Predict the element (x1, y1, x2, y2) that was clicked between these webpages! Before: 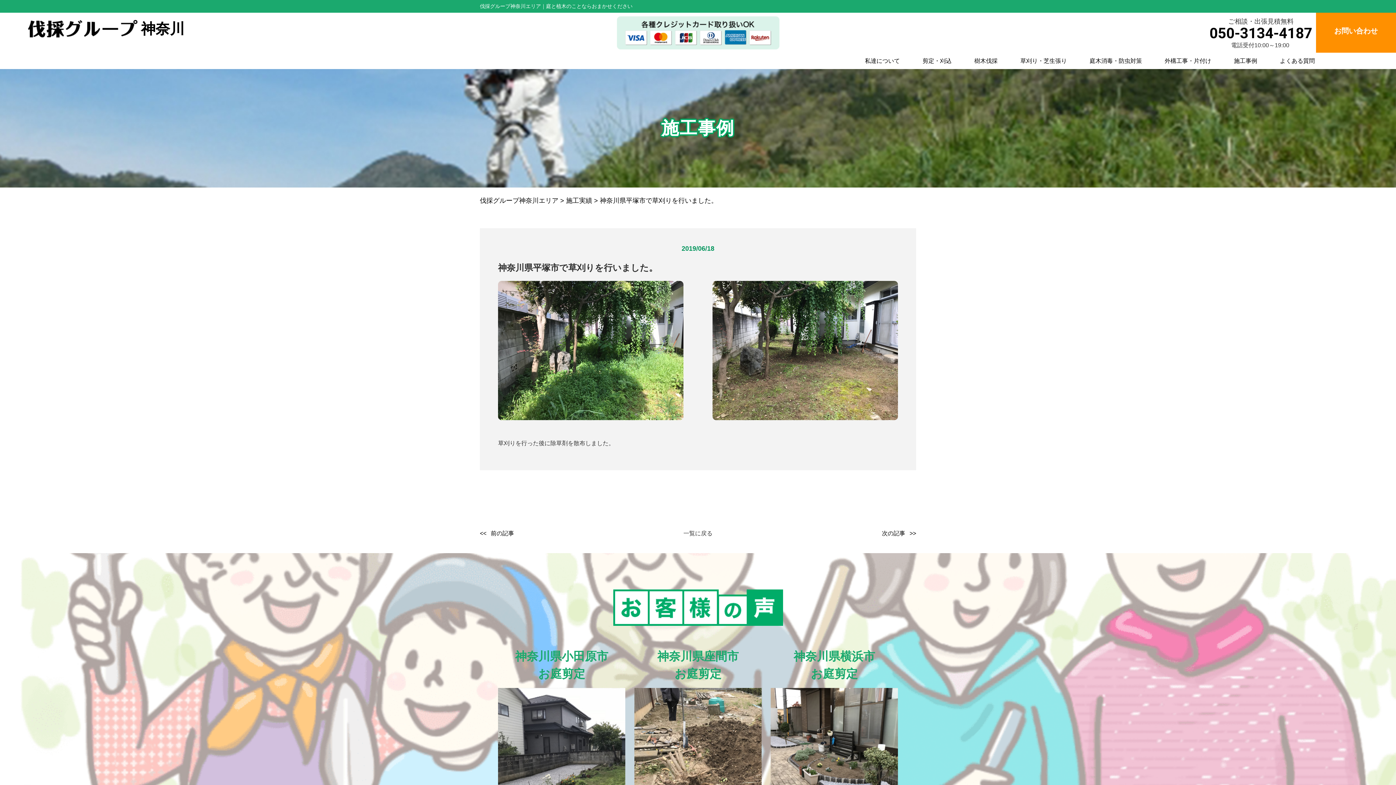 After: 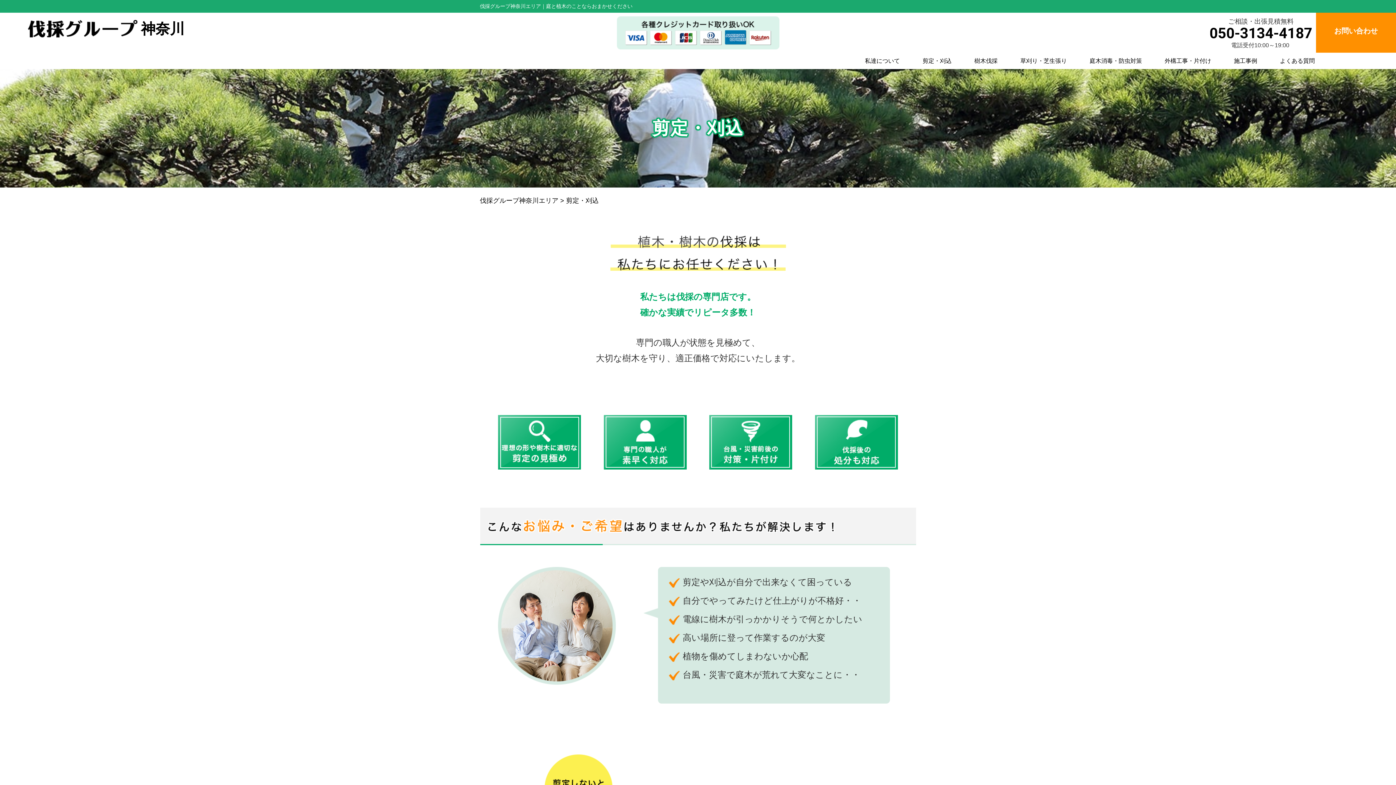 Action: label: 剪定・刈込 bbox: (922, 57, 951, 64)